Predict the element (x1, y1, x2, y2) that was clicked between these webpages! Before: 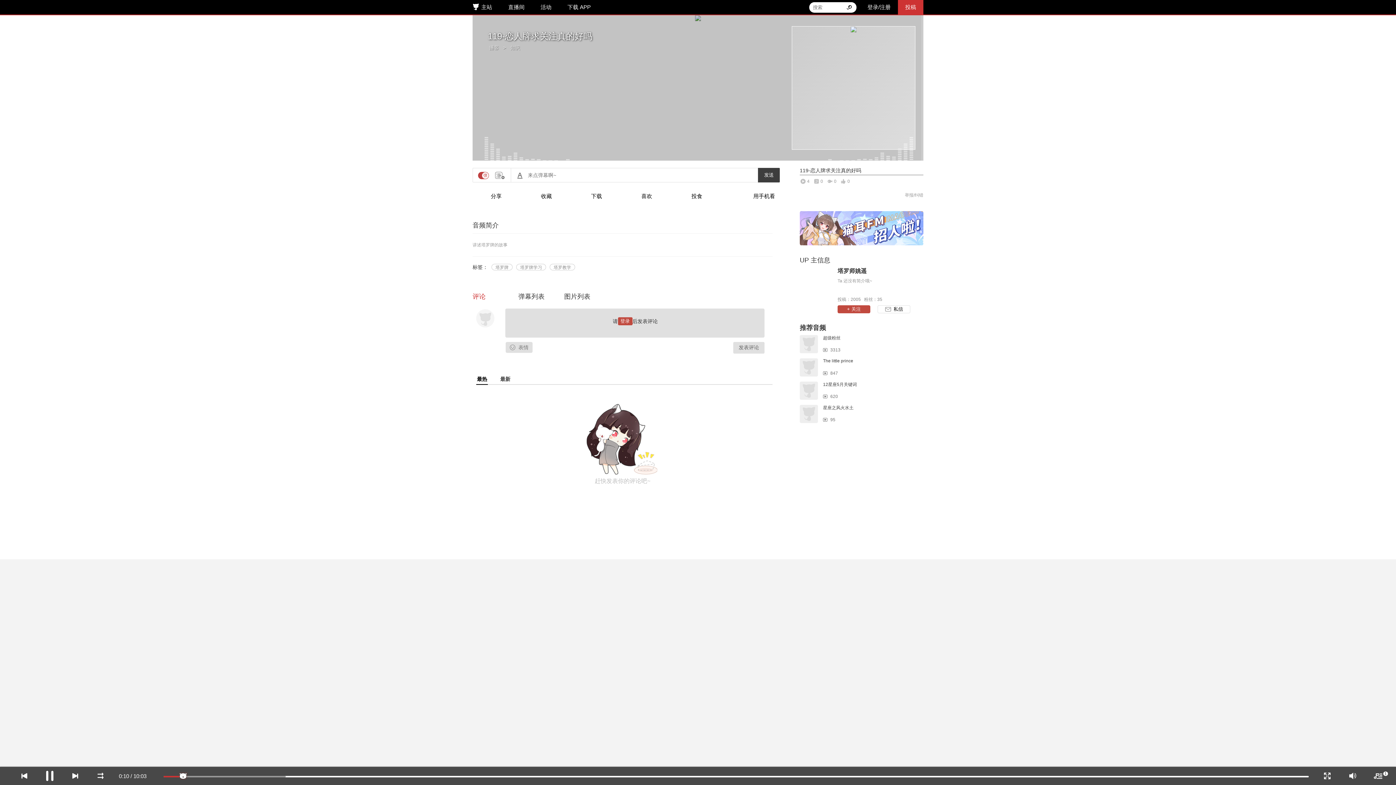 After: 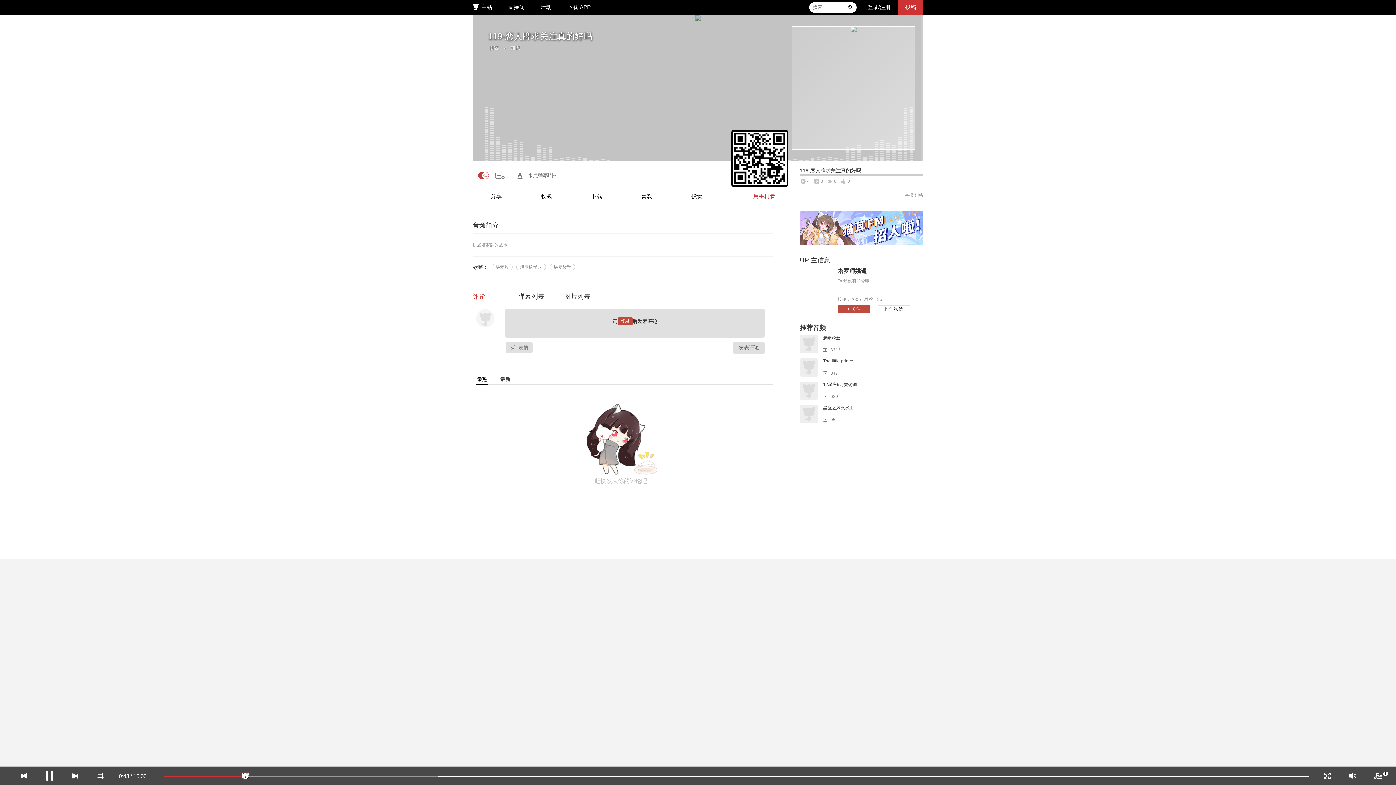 Action: label: 用手机看 bbox: (753, 189, 775, 202)